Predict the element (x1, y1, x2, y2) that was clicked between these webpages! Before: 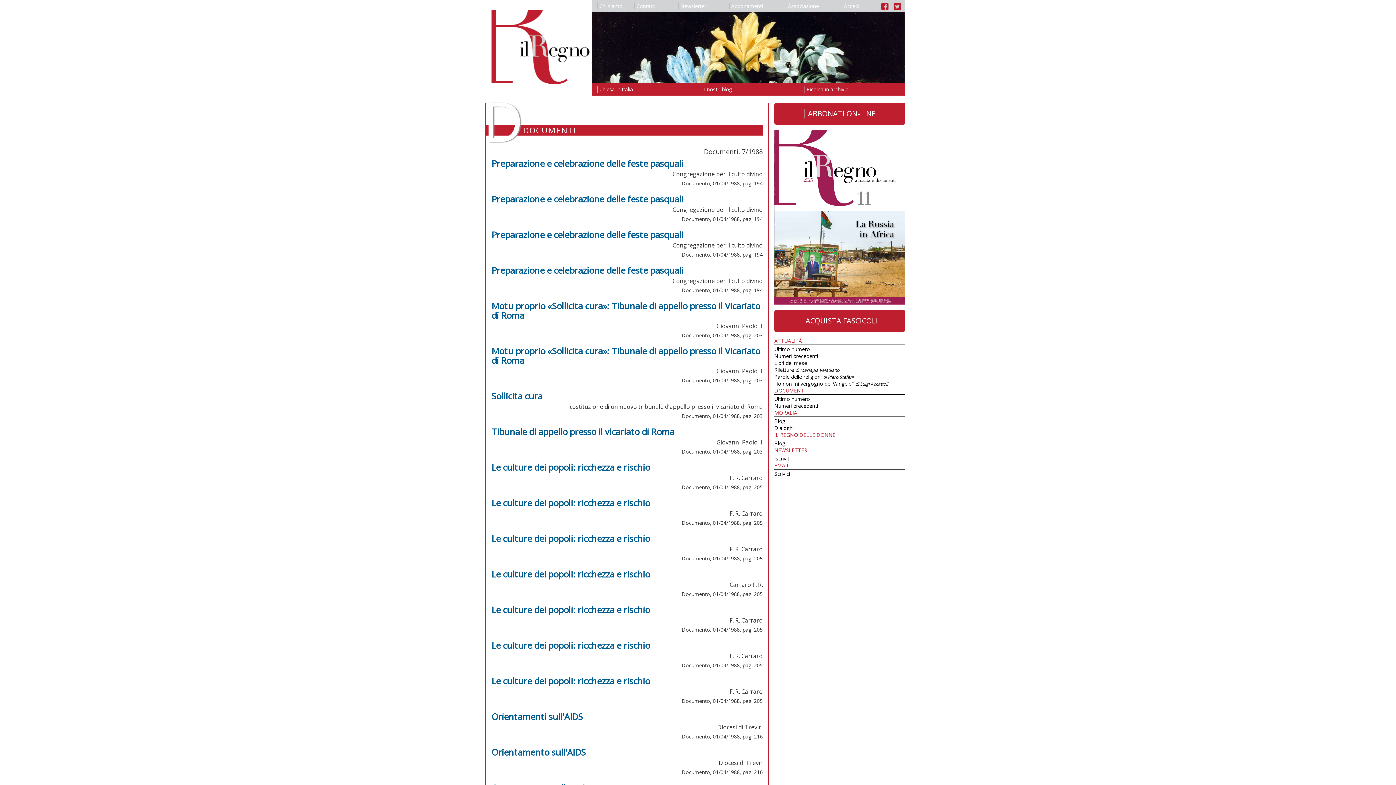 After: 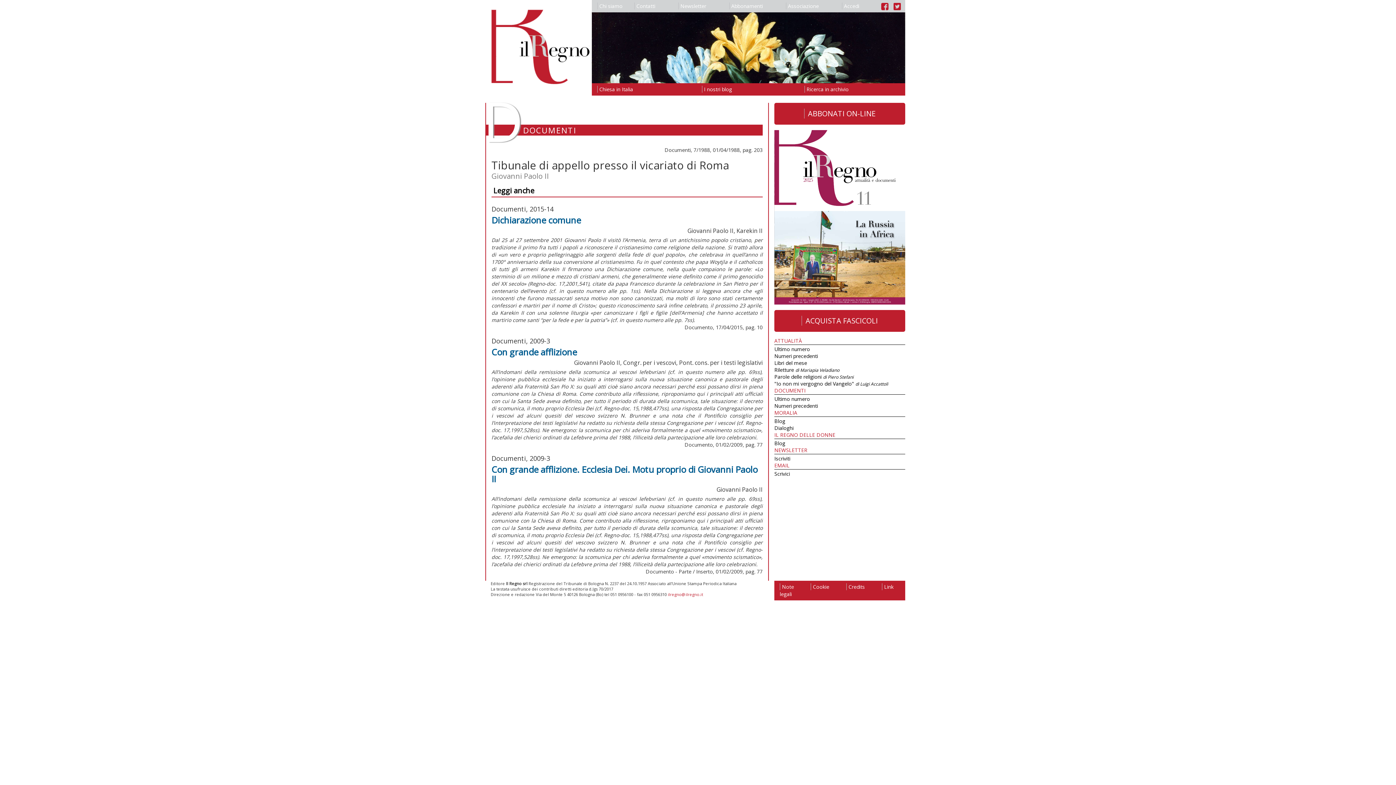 Action: bbox: (491, 425, 674, 437) label: Tibunale di appello presso il vicariato di Roma